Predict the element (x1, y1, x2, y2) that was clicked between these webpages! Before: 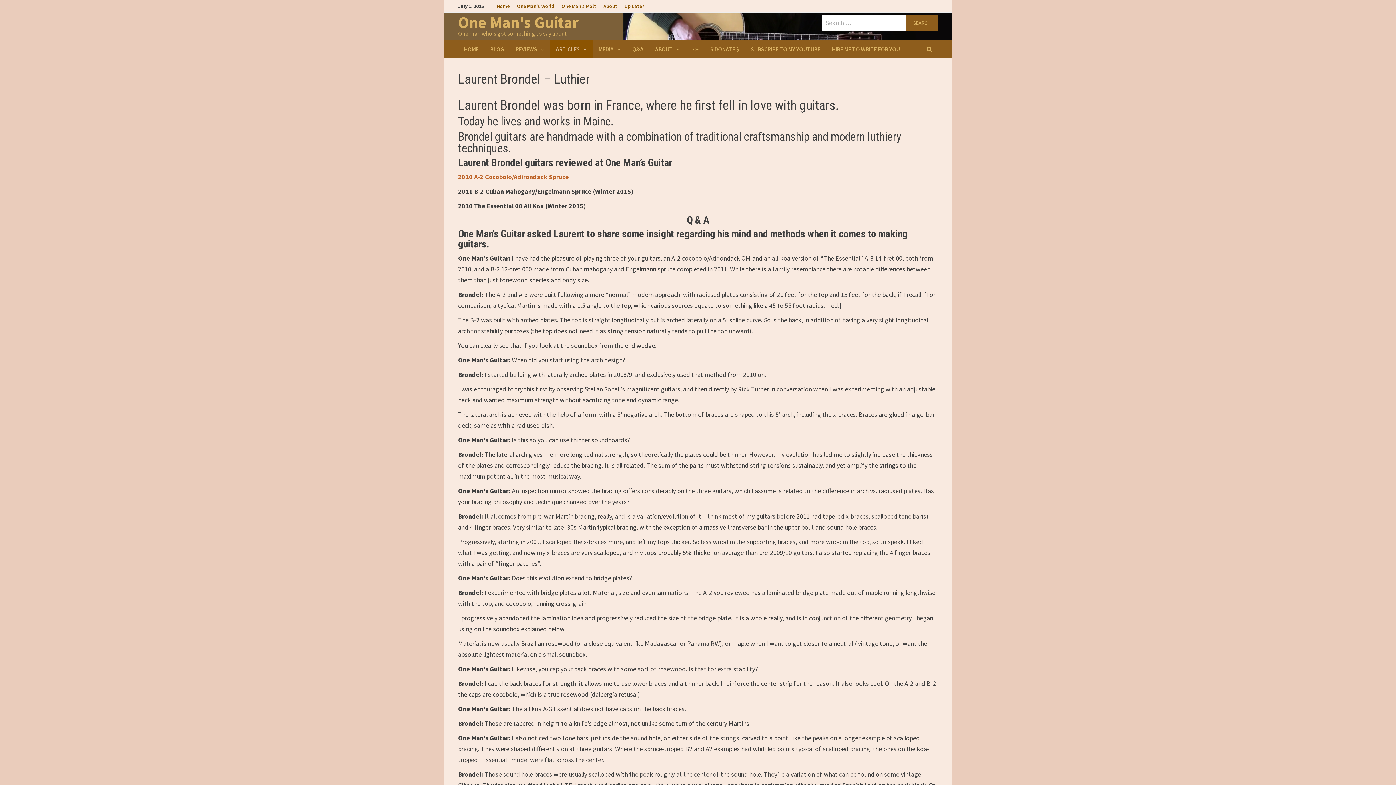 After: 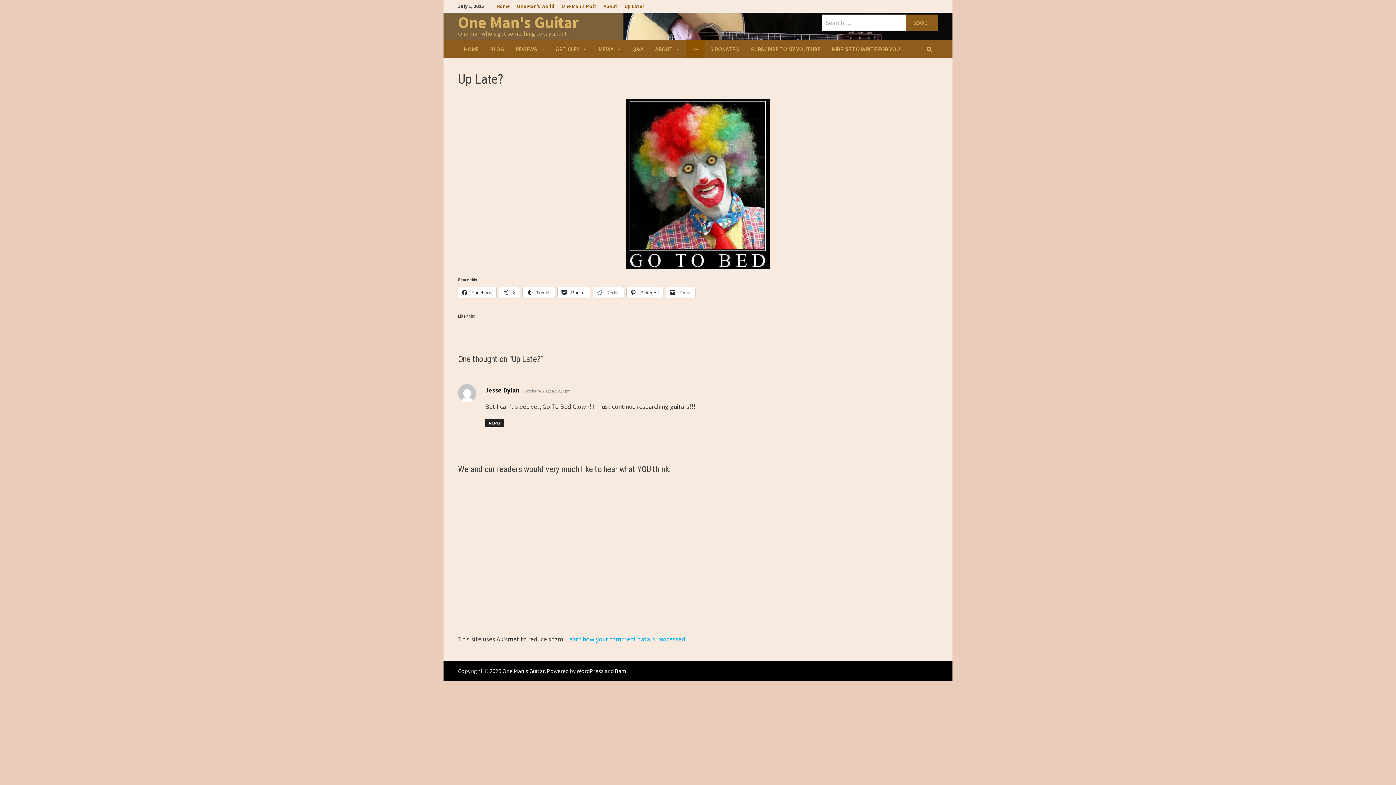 Action: bbox: (621, 0, 648, 12) label: Up Late?